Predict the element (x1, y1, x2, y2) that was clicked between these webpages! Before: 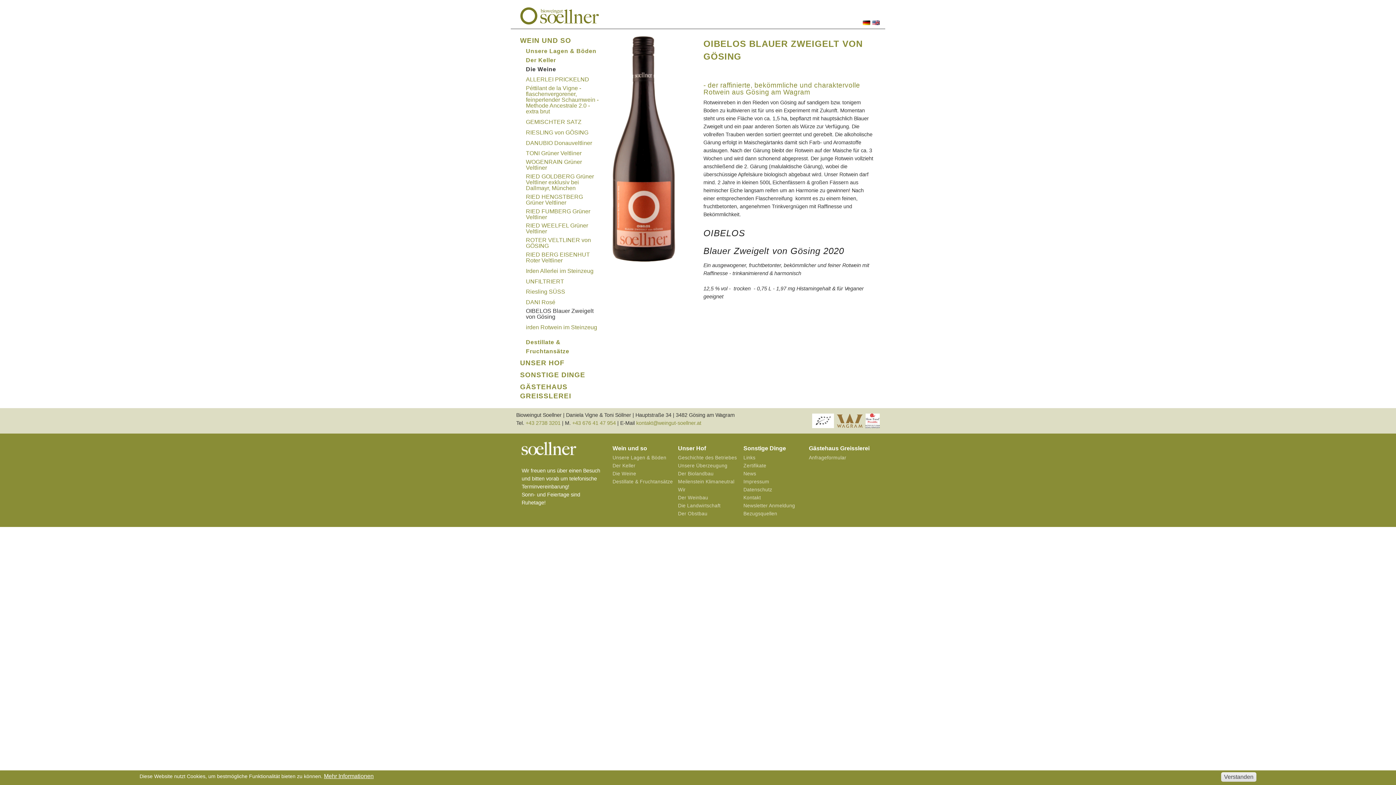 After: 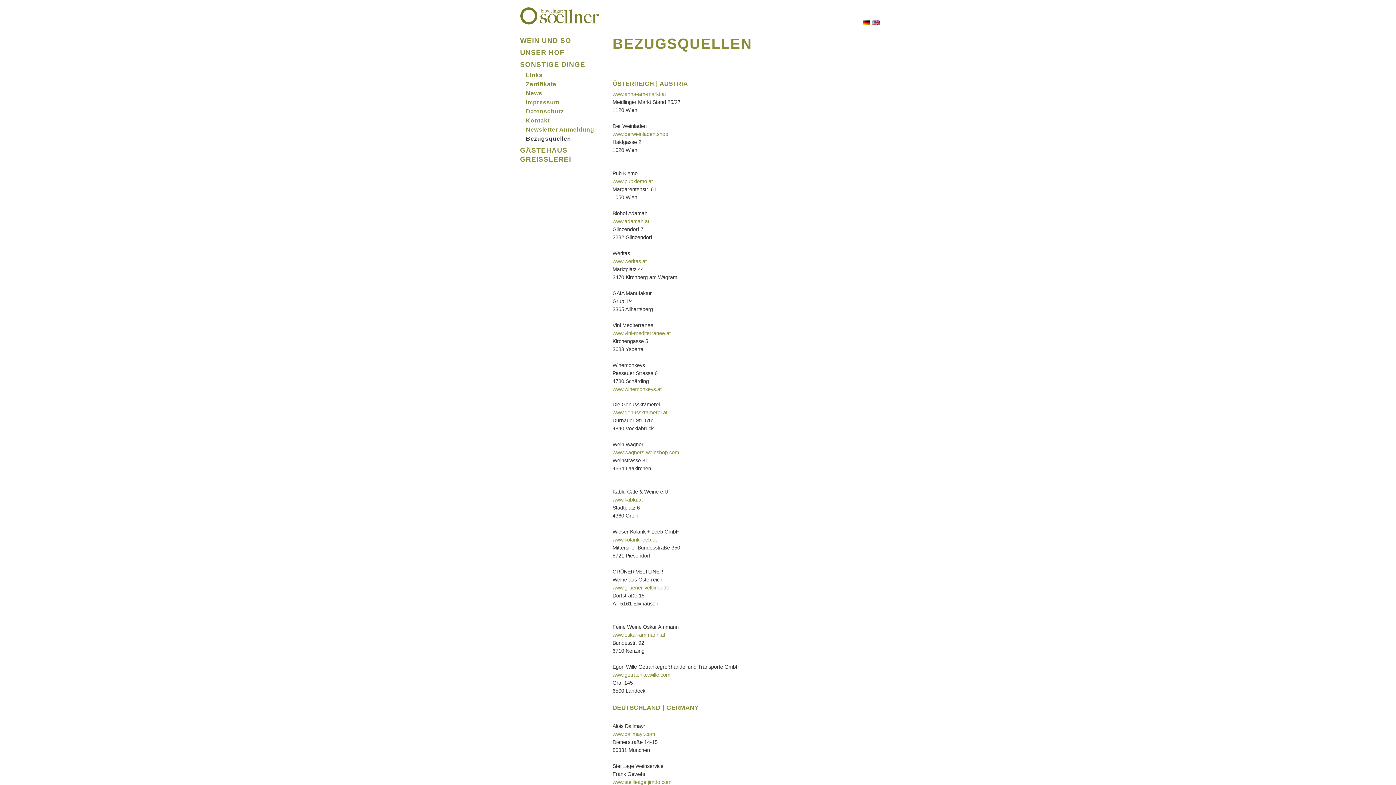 Action: label: Bezugsquellen bbox: (743, 511, 777, 516)